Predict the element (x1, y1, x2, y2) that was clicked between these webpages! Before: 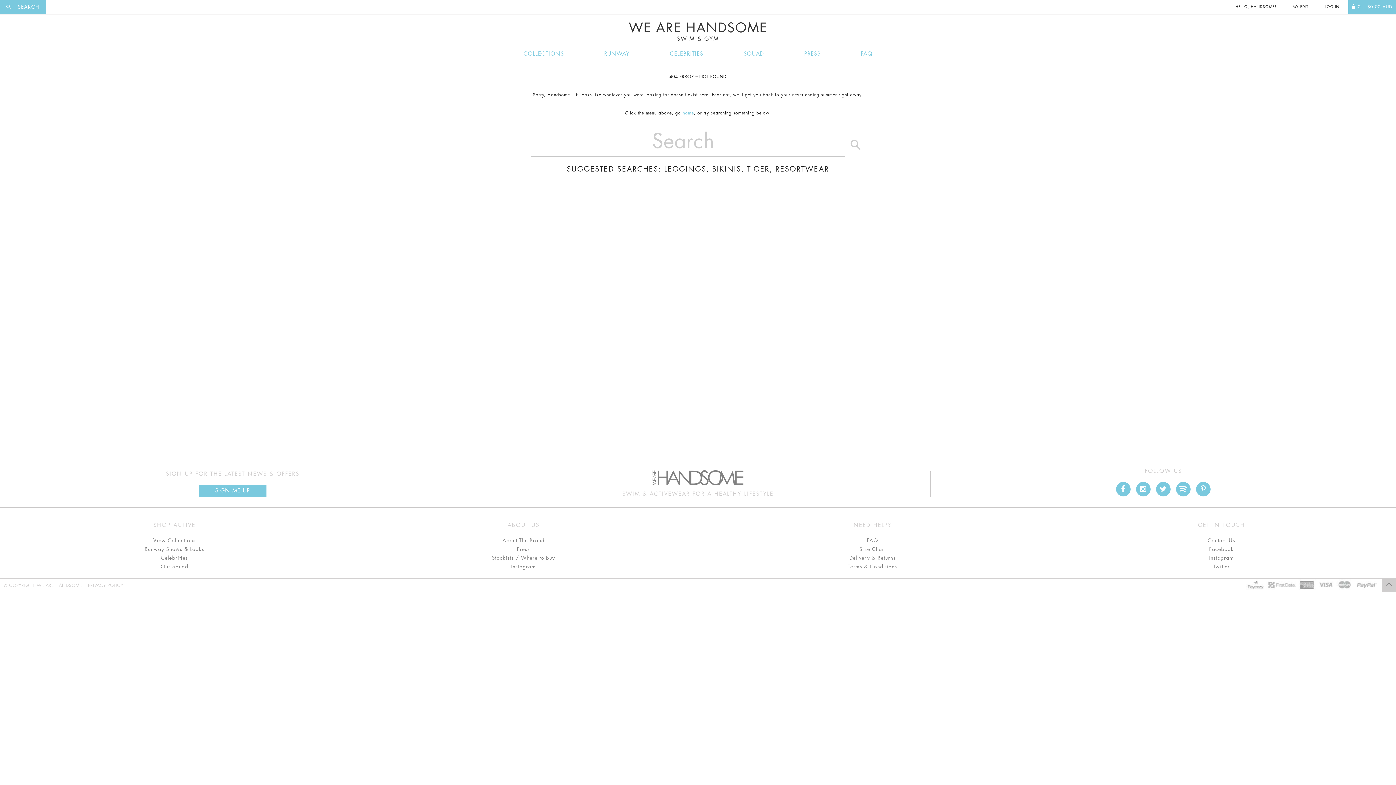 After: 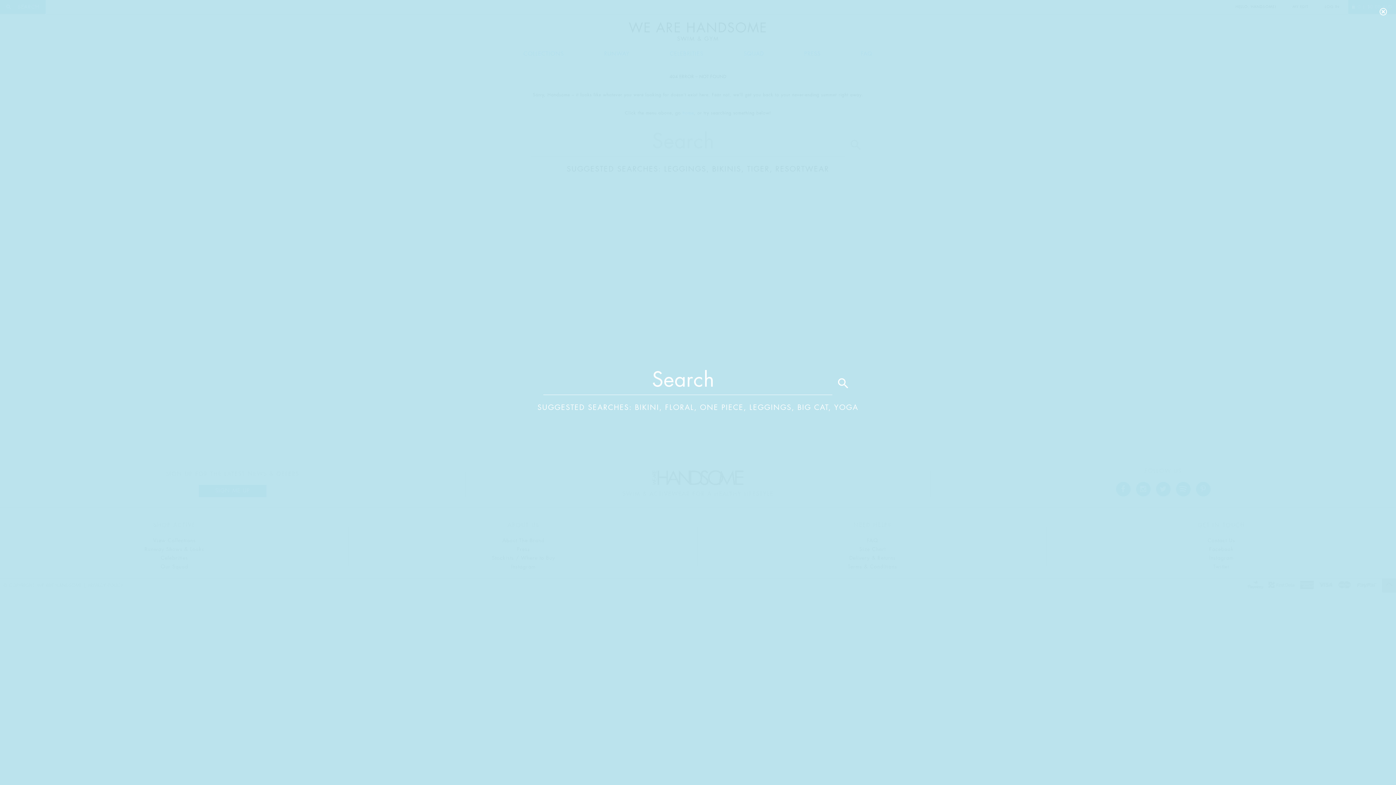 Action: label:  SEARCH bbox: (0, 4, 39, 9)